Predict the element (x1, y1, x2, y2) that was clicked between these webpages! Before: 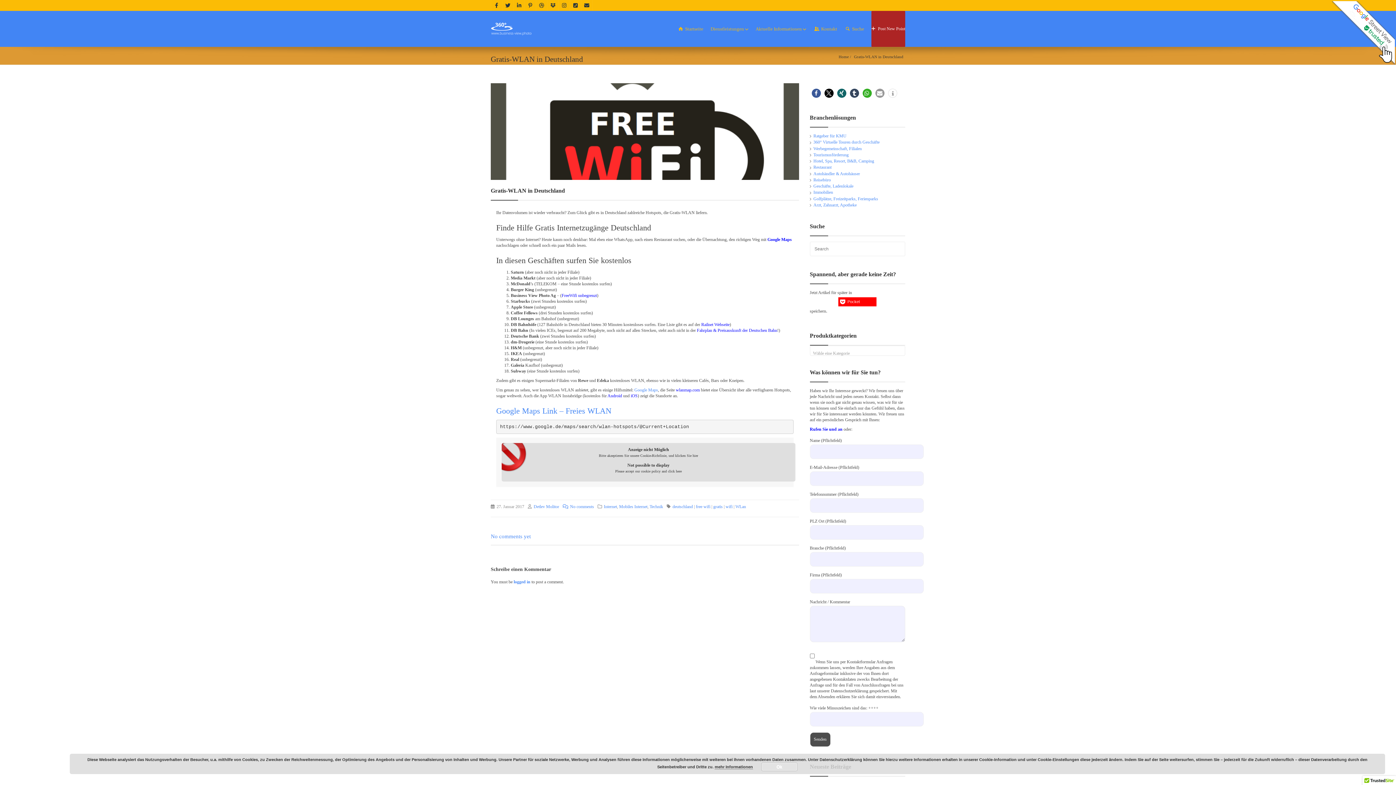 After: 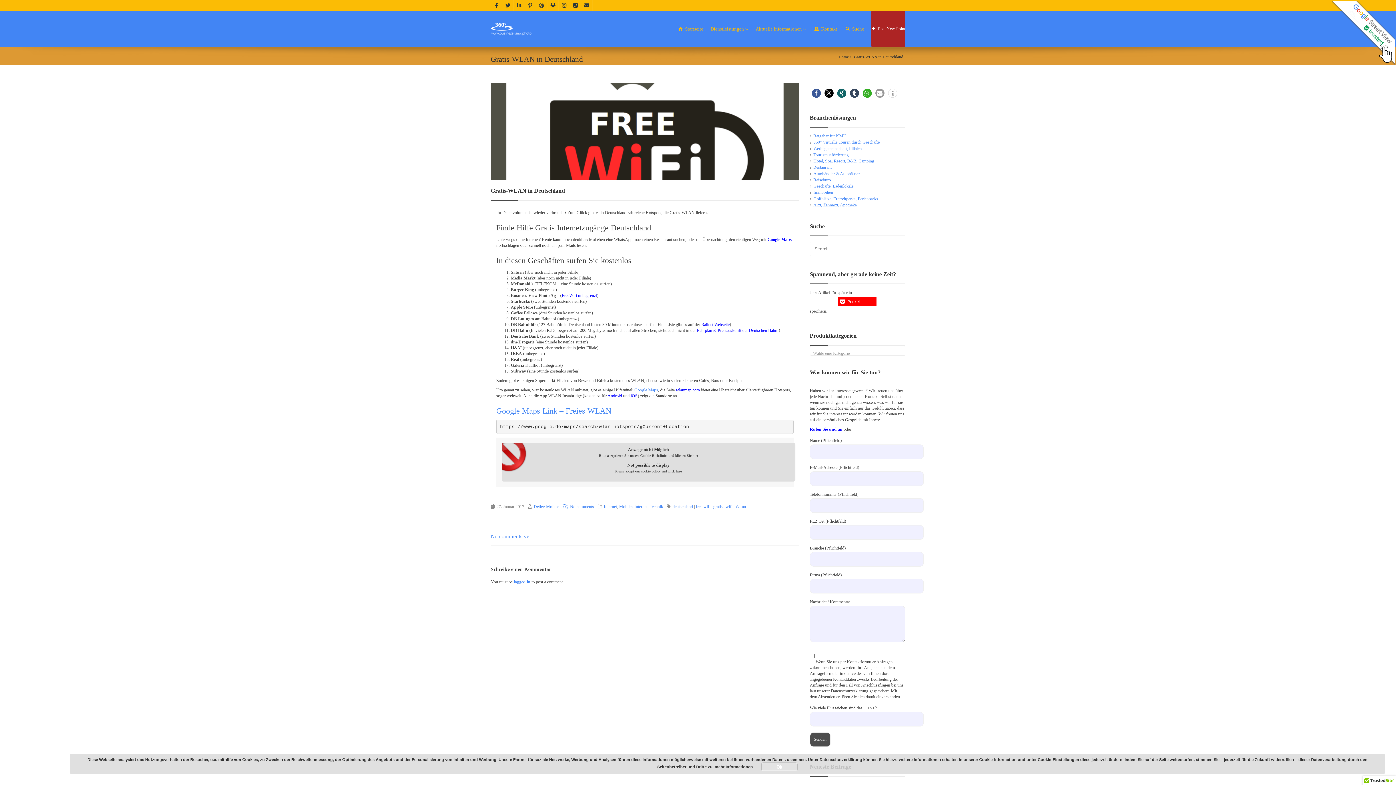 Action: bbox: (854, 54, 903, 58) label: Gratis-WLAN in Deutschland